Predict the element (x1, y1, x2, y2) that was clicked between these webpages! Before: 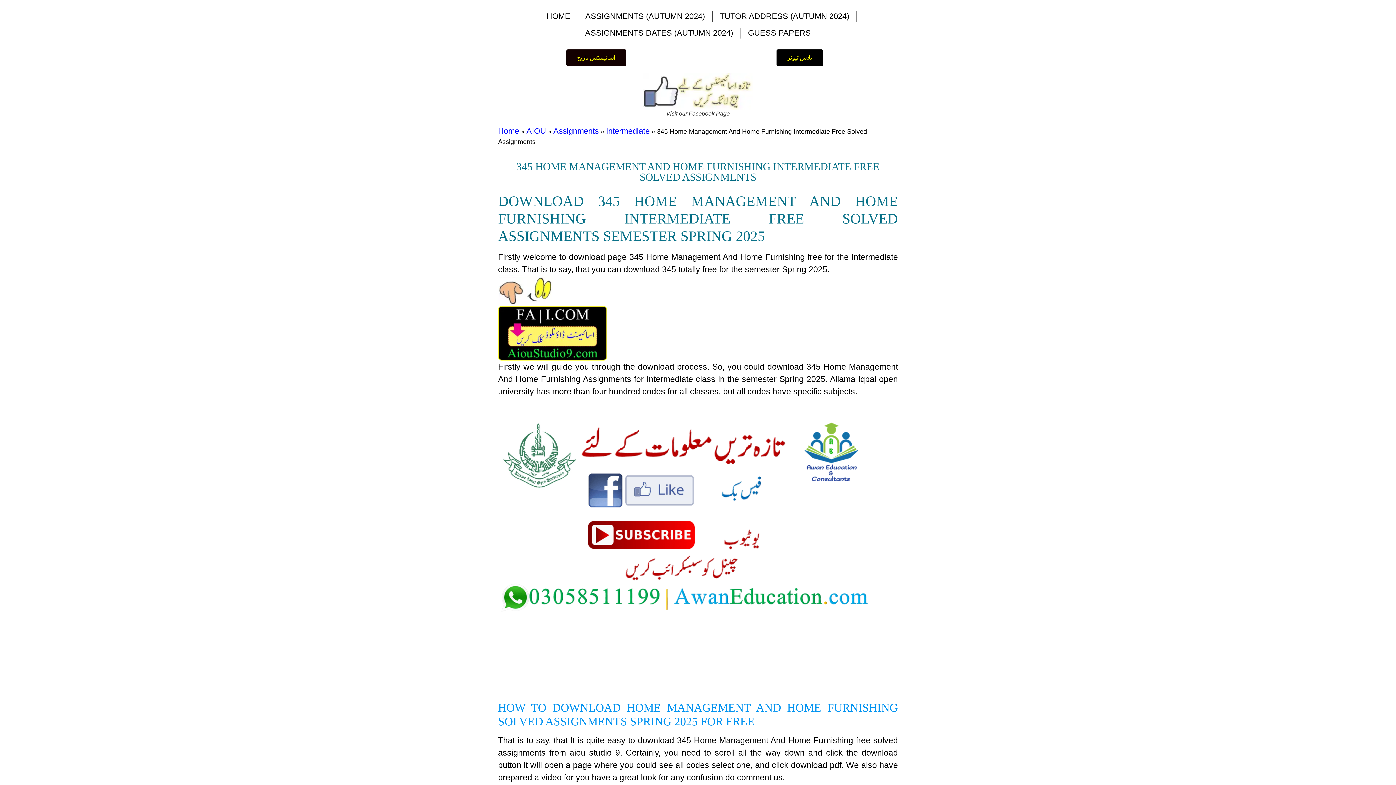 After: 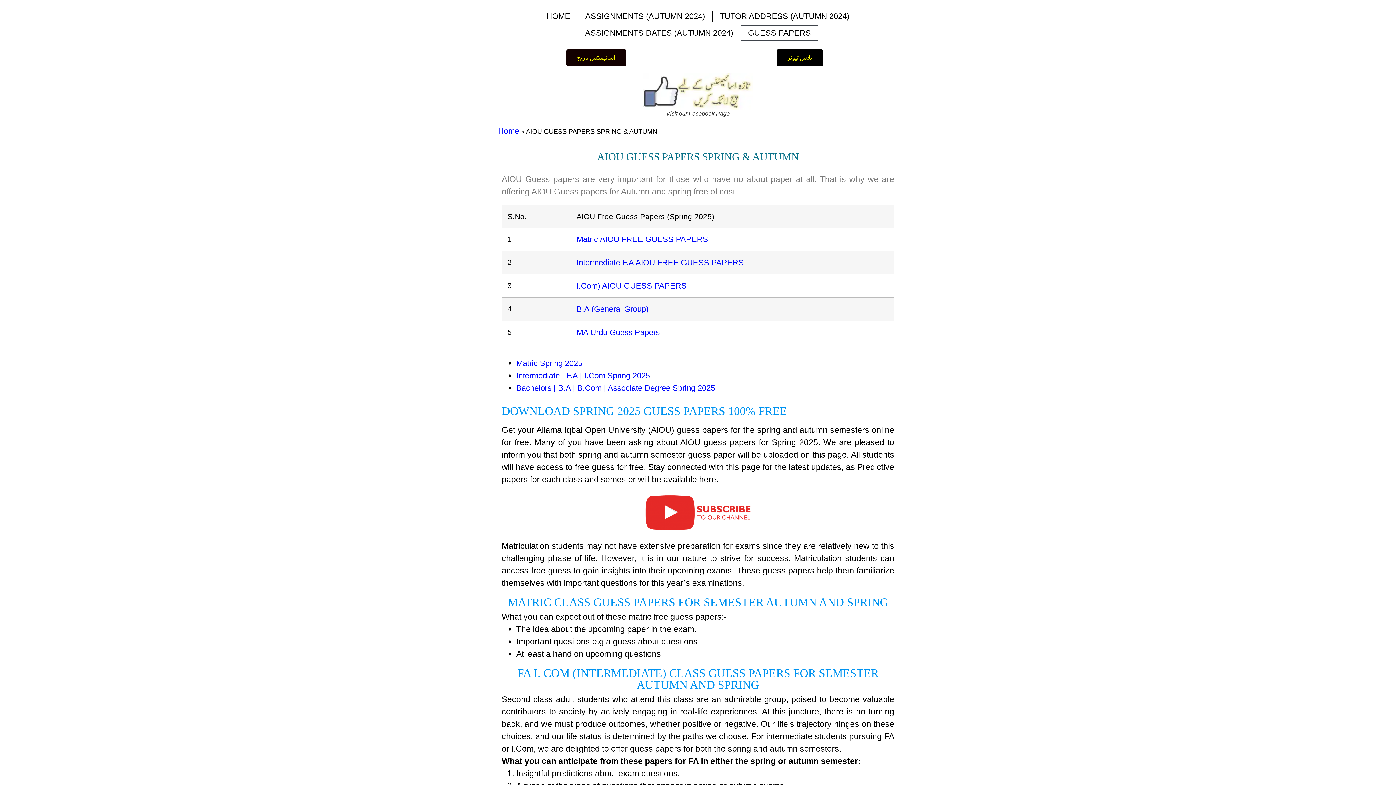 Action: bbox: (740, 24, 818, 41) label: GUESS PAPERS